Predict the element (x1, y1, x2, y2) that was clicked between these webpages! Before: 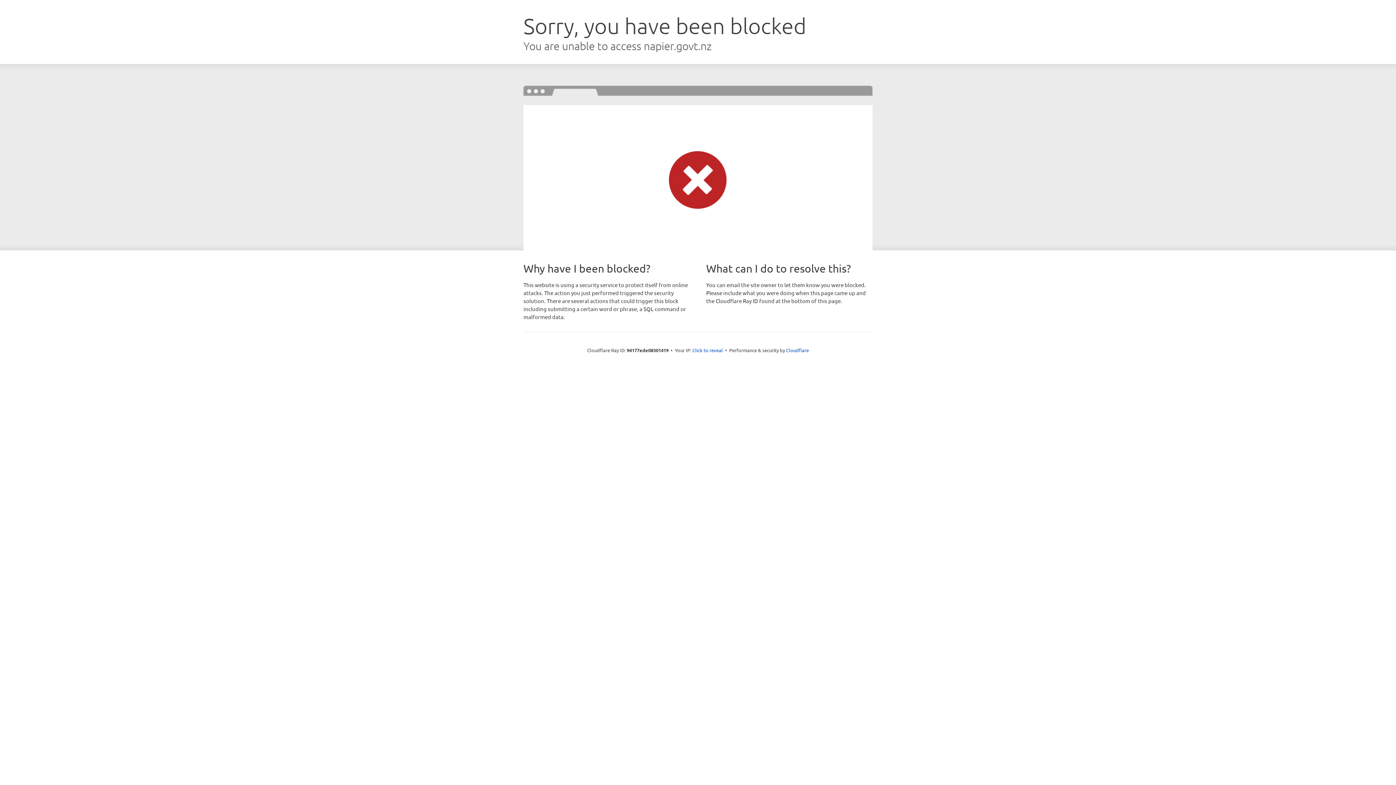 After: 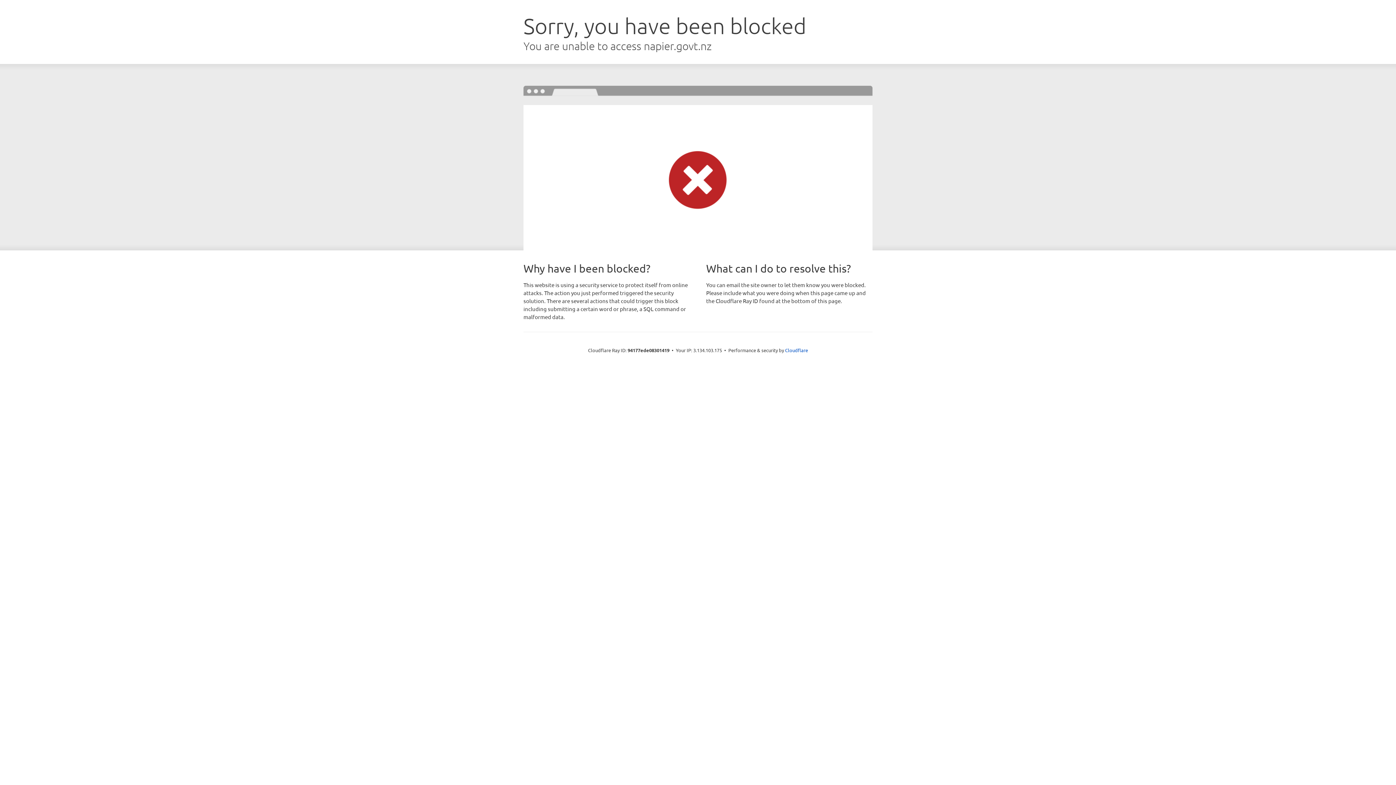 Action: label: Click to reveal bbox: (692, 346, 723, 353)